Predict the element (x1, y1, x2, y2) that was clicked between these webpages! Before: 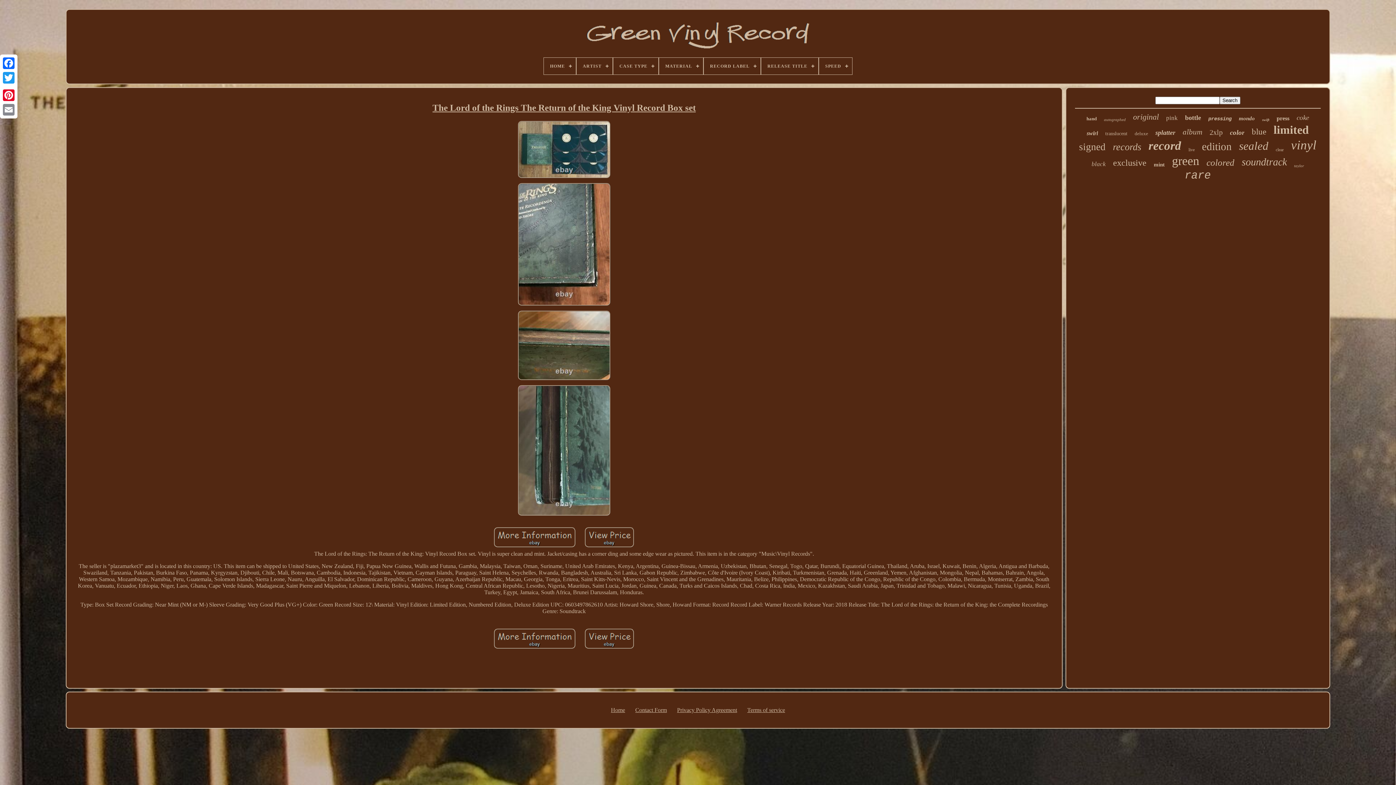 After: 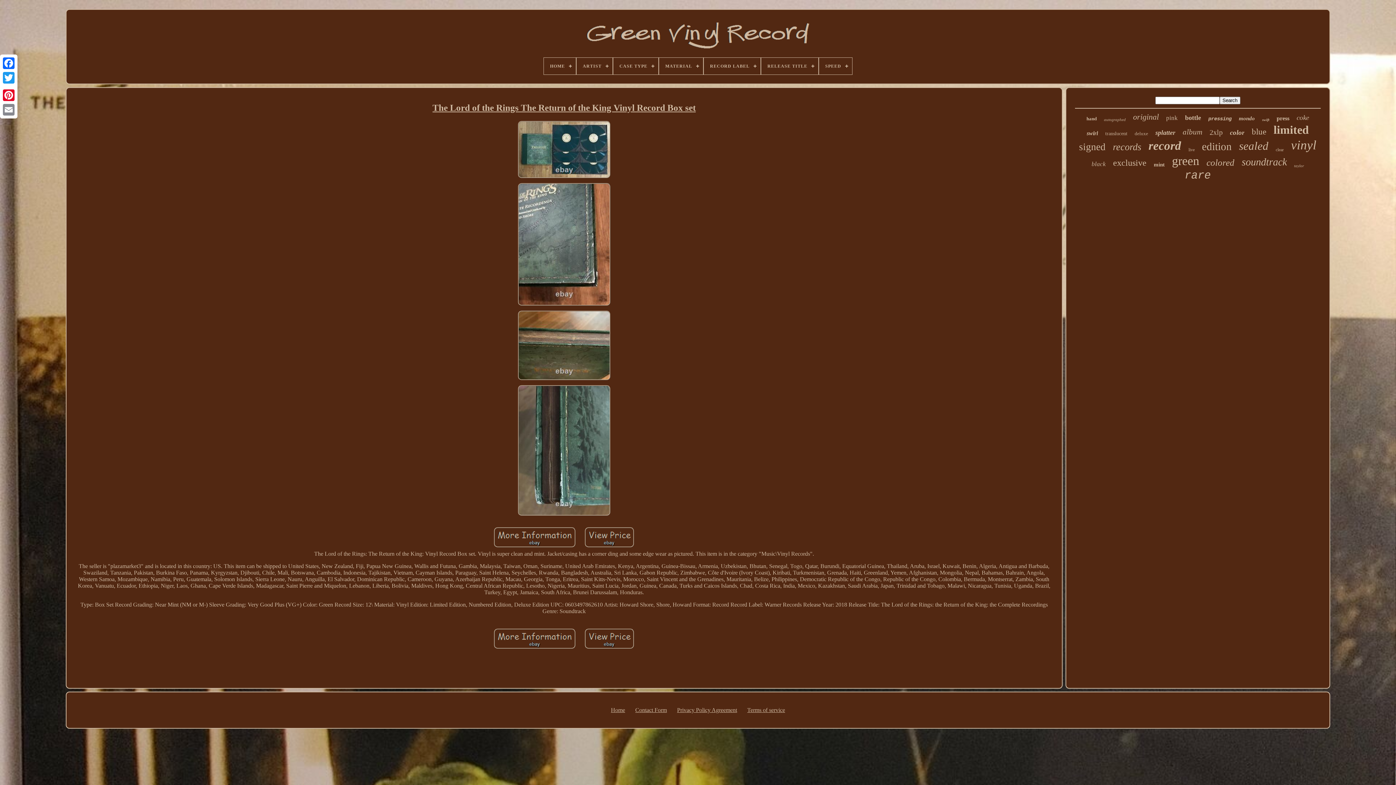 Action: bbox: (516, 512, 612, 518)